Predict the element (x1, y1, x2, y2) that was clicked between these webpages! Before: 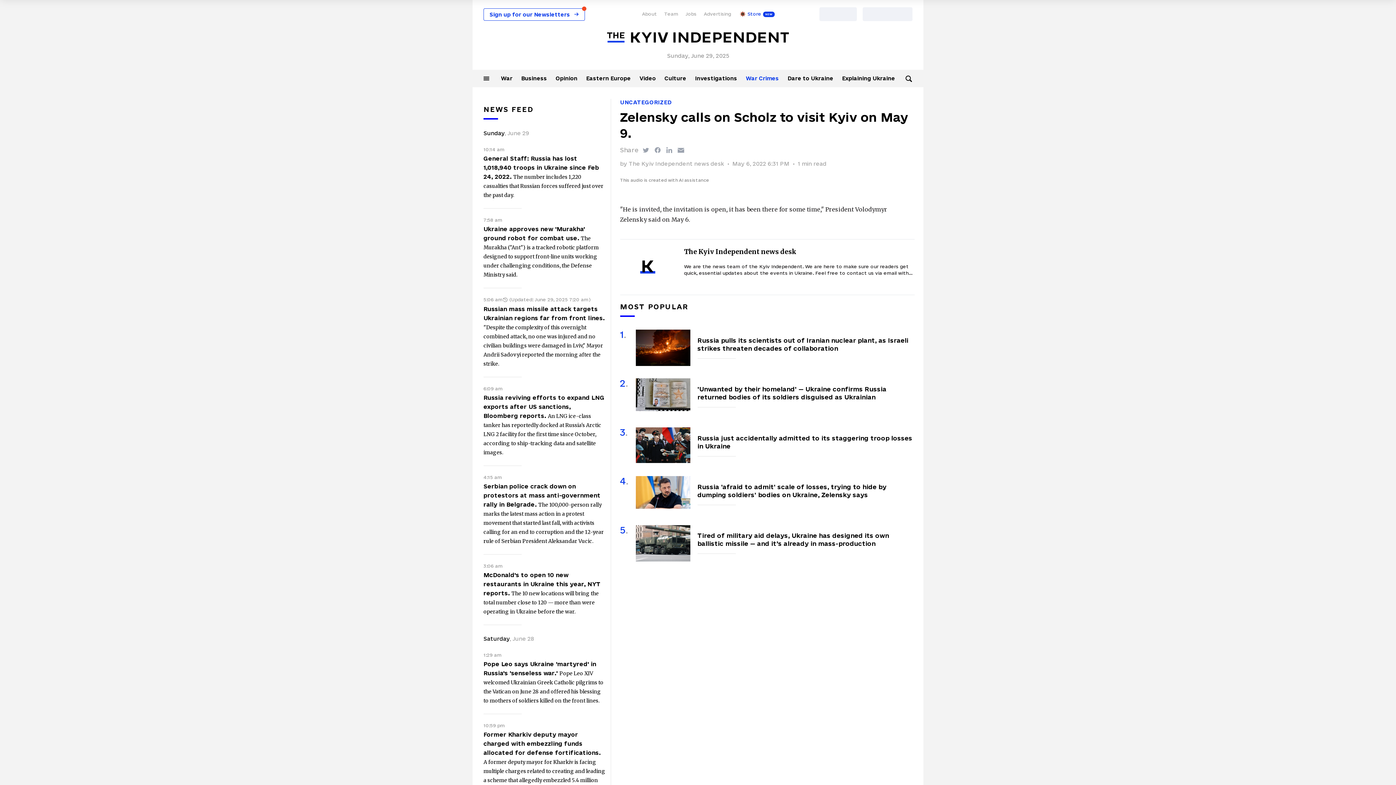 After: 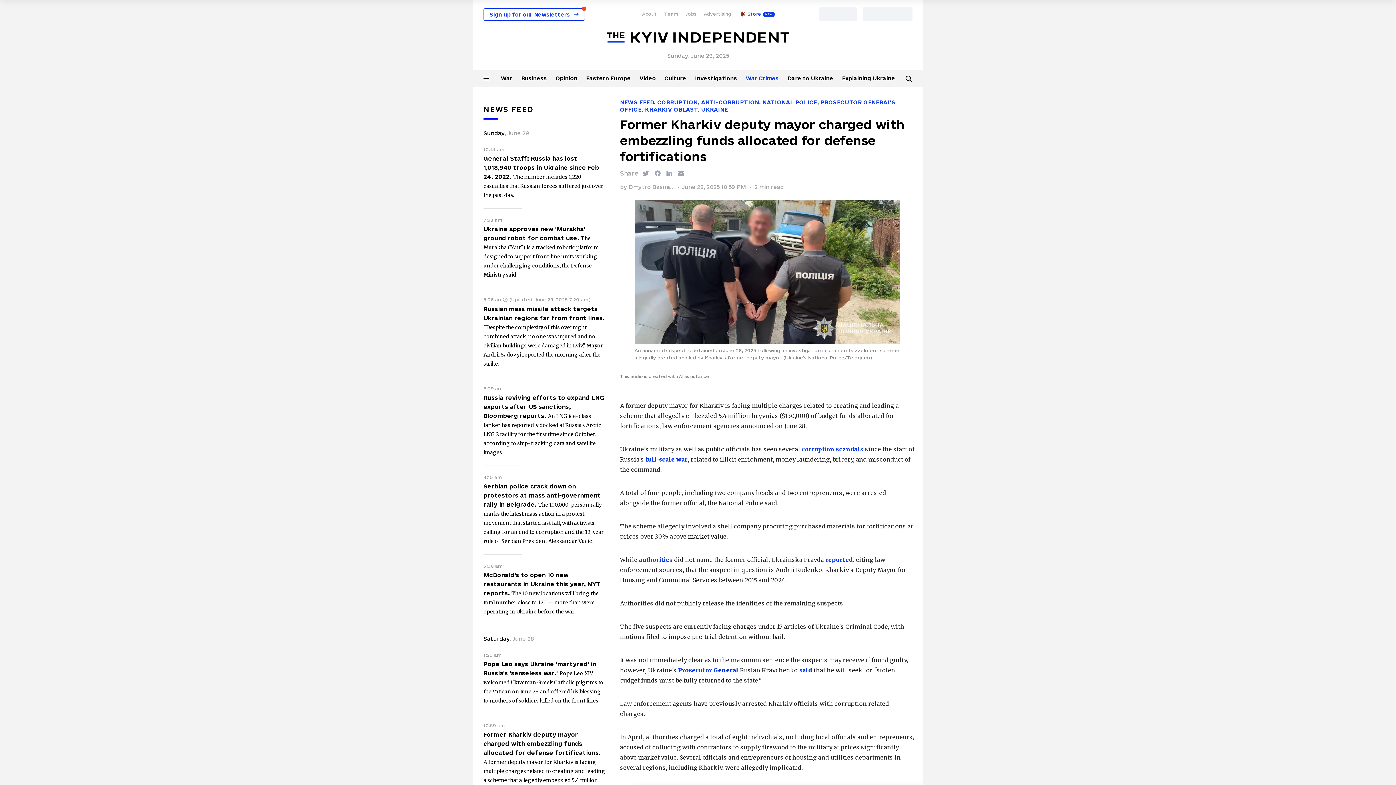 Action: label: Former Kharkiv deputy mayor charged with embezzling funds allocated for defense fortifications.  bbox: (483, 731, 600, 756)